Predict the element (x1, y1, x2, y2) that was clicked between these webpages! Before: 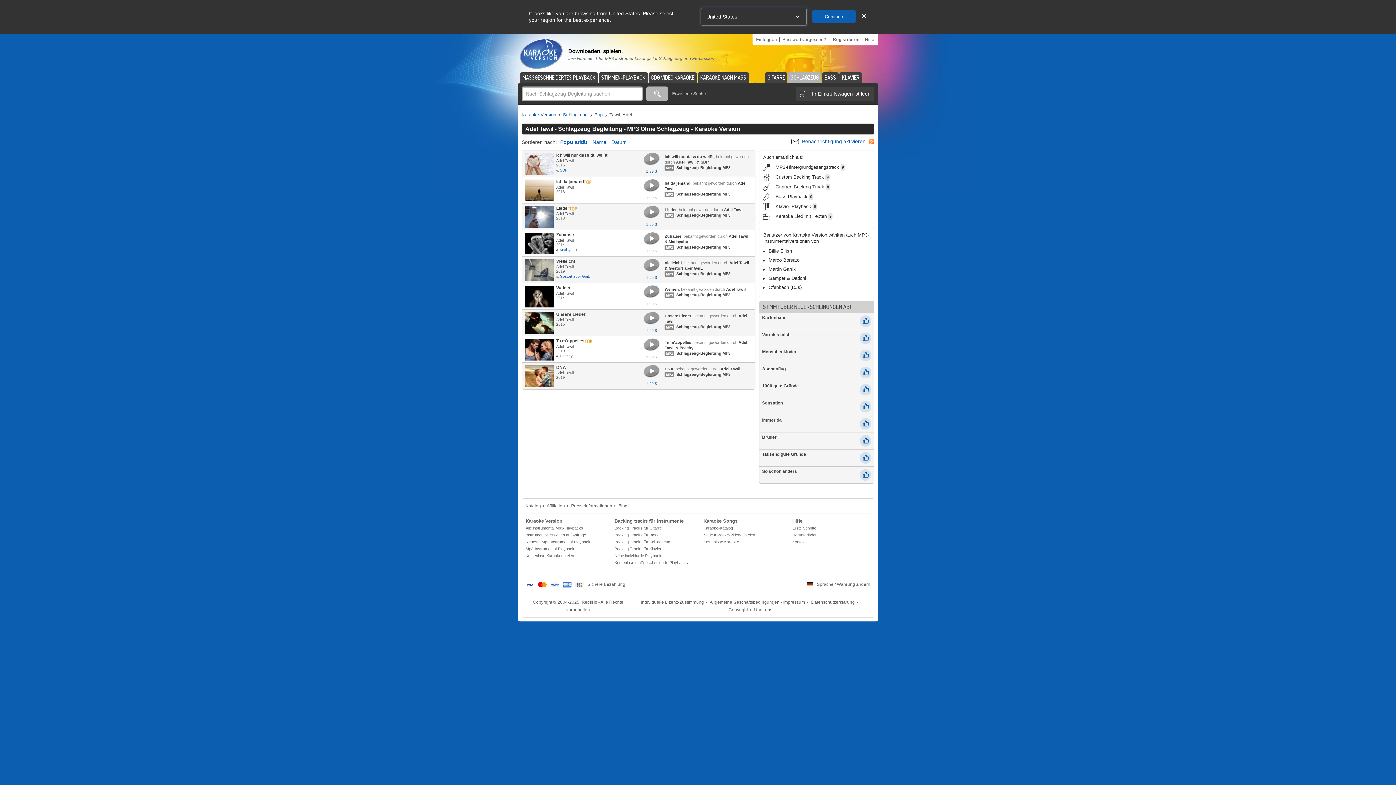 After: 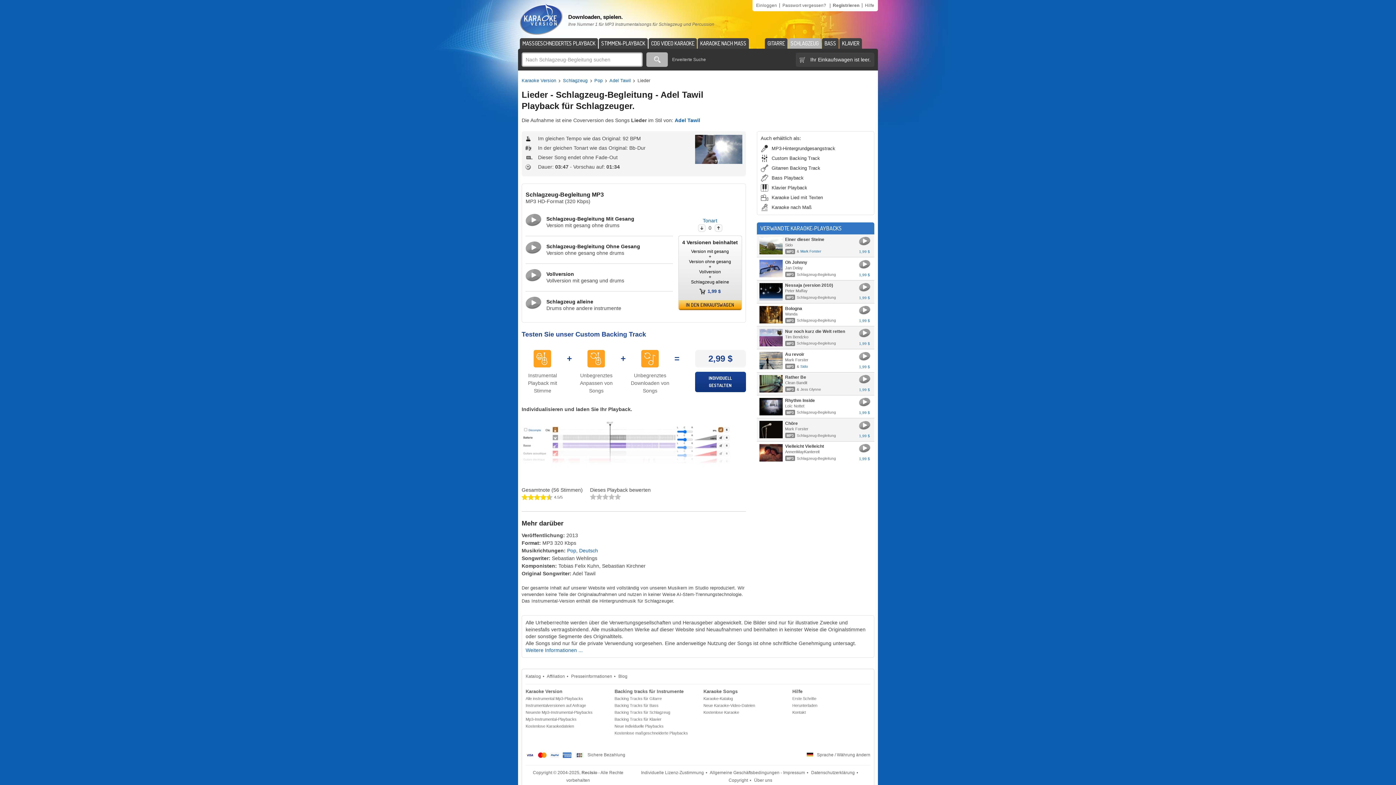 Action: bbox: (556, 205, 569, 210) label: Lieder